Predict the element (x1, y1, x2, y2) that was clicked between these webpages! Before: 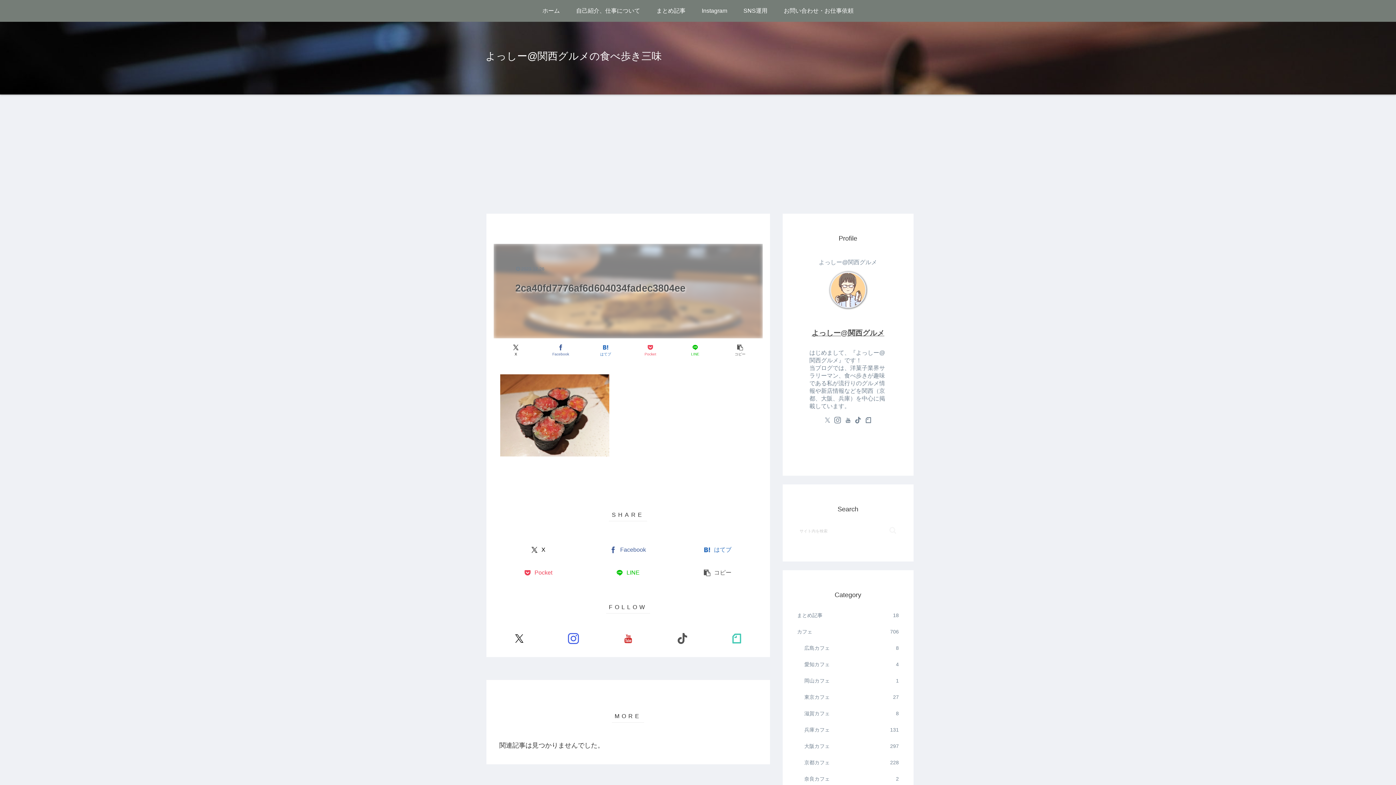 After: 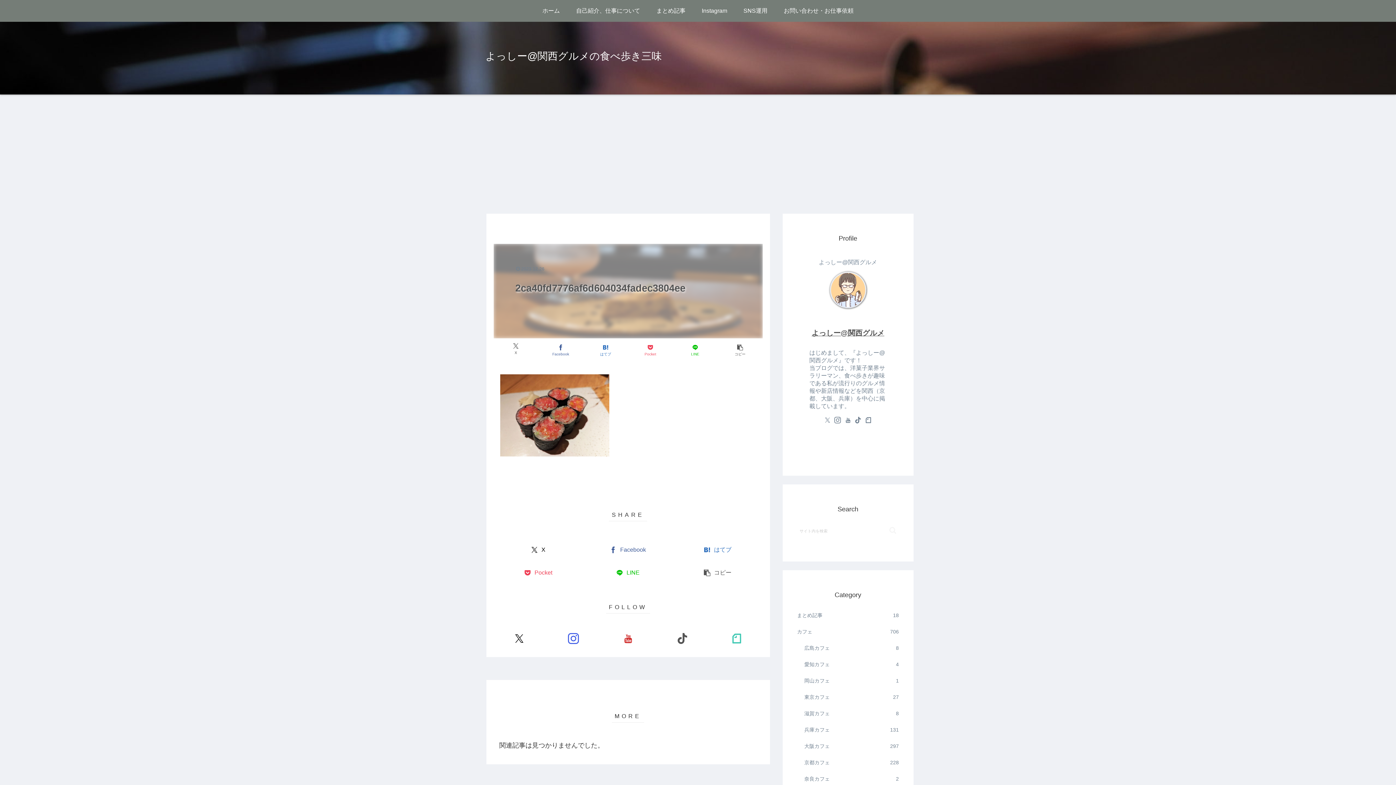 Action: label: Xでシェア bbox: (494, 342, 537, 358)